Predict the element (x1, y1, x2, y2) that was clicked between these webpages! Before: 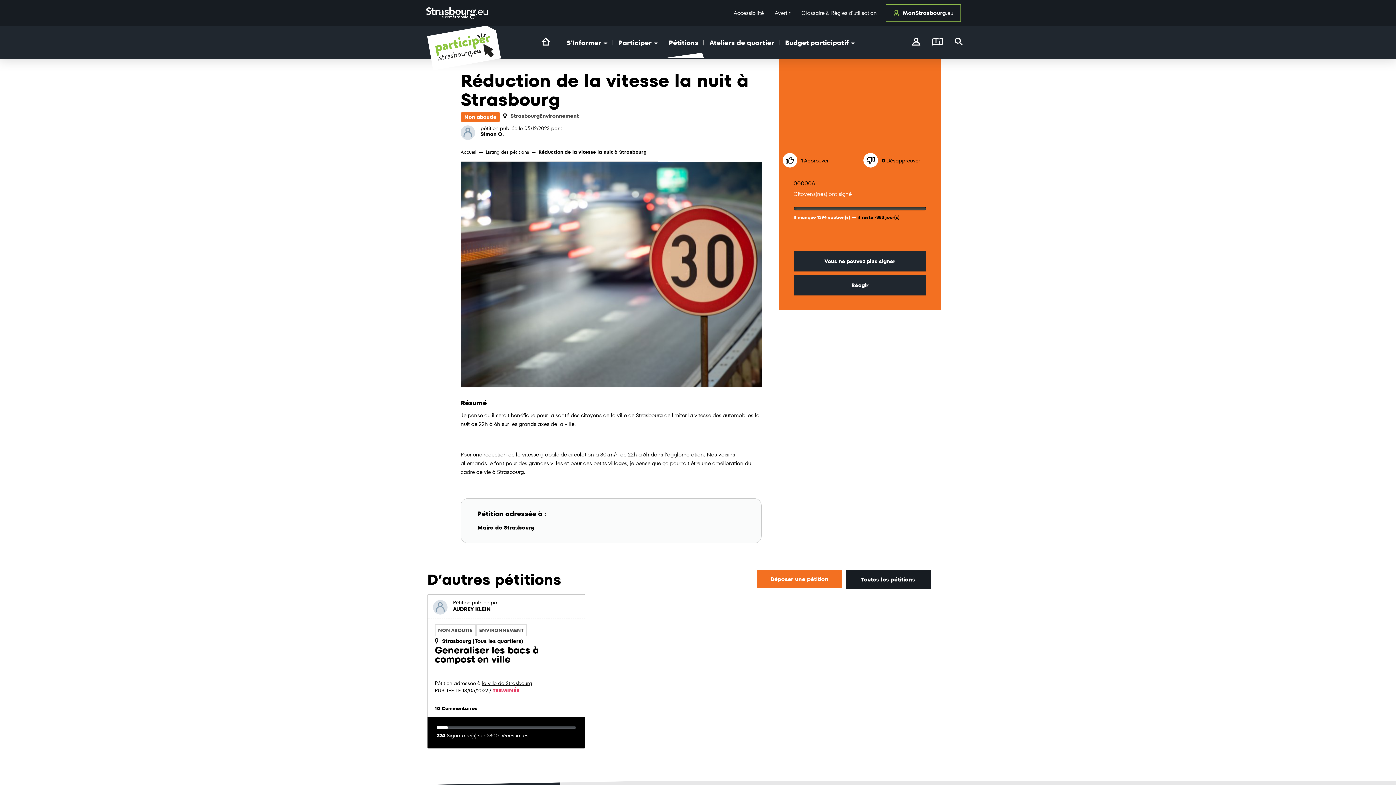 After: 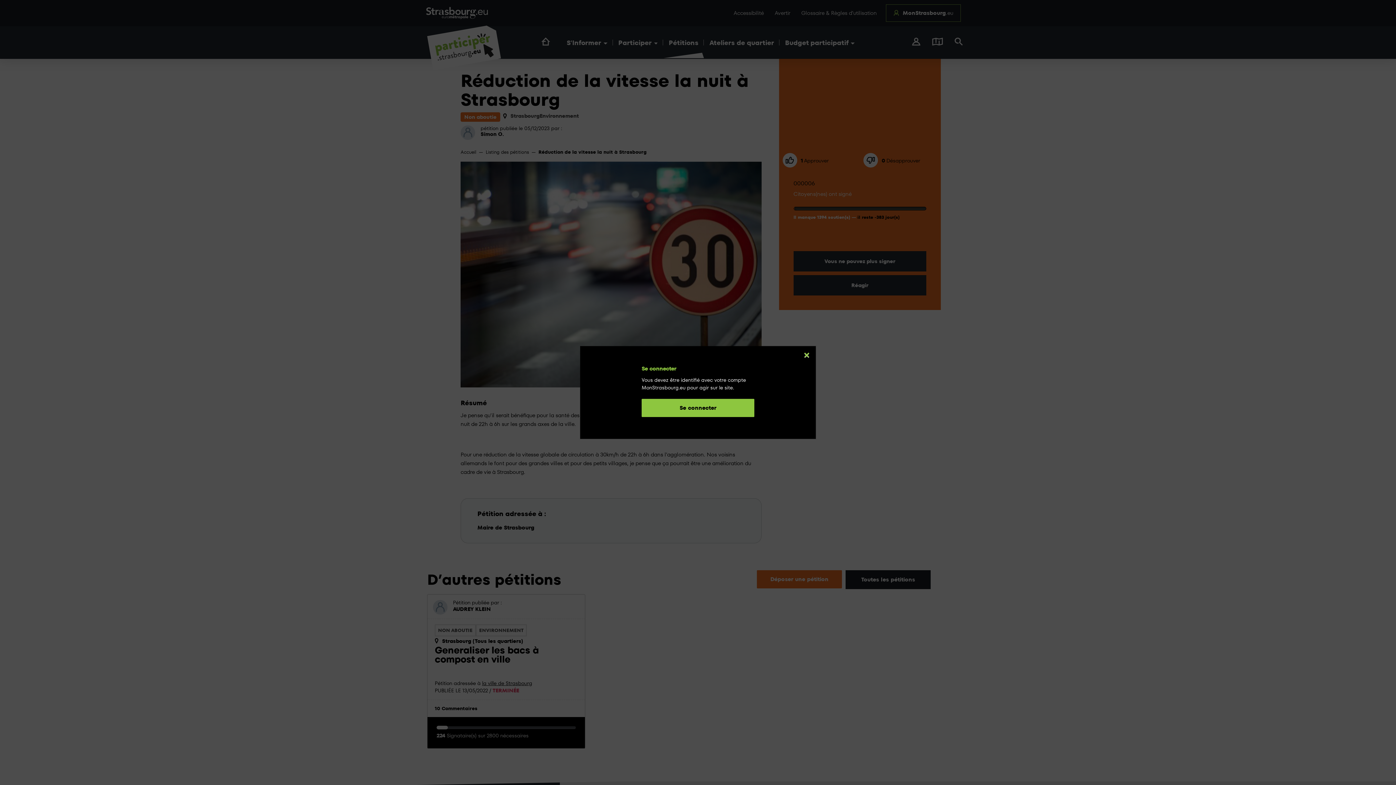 Action: bbox: (906, 37, 926, 47) label: connectez-vous